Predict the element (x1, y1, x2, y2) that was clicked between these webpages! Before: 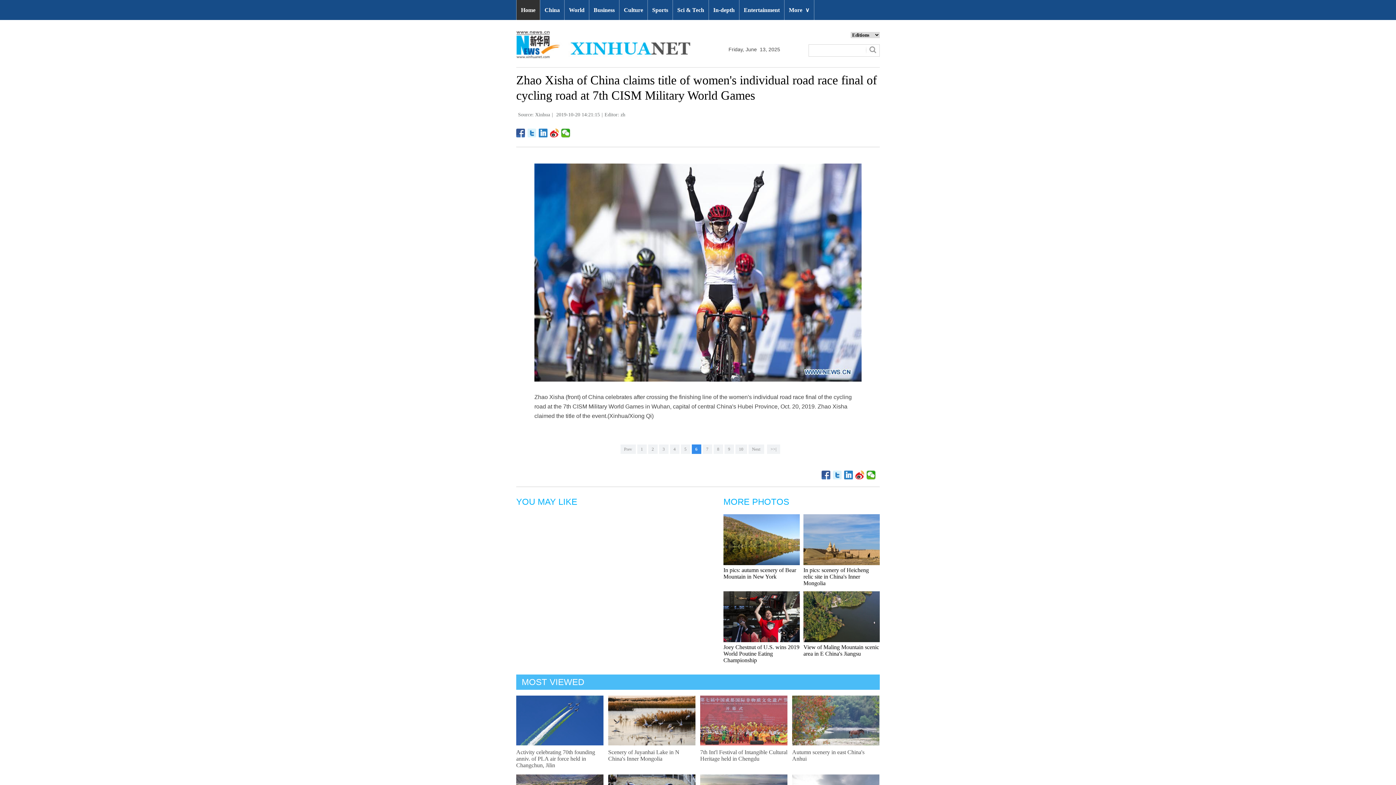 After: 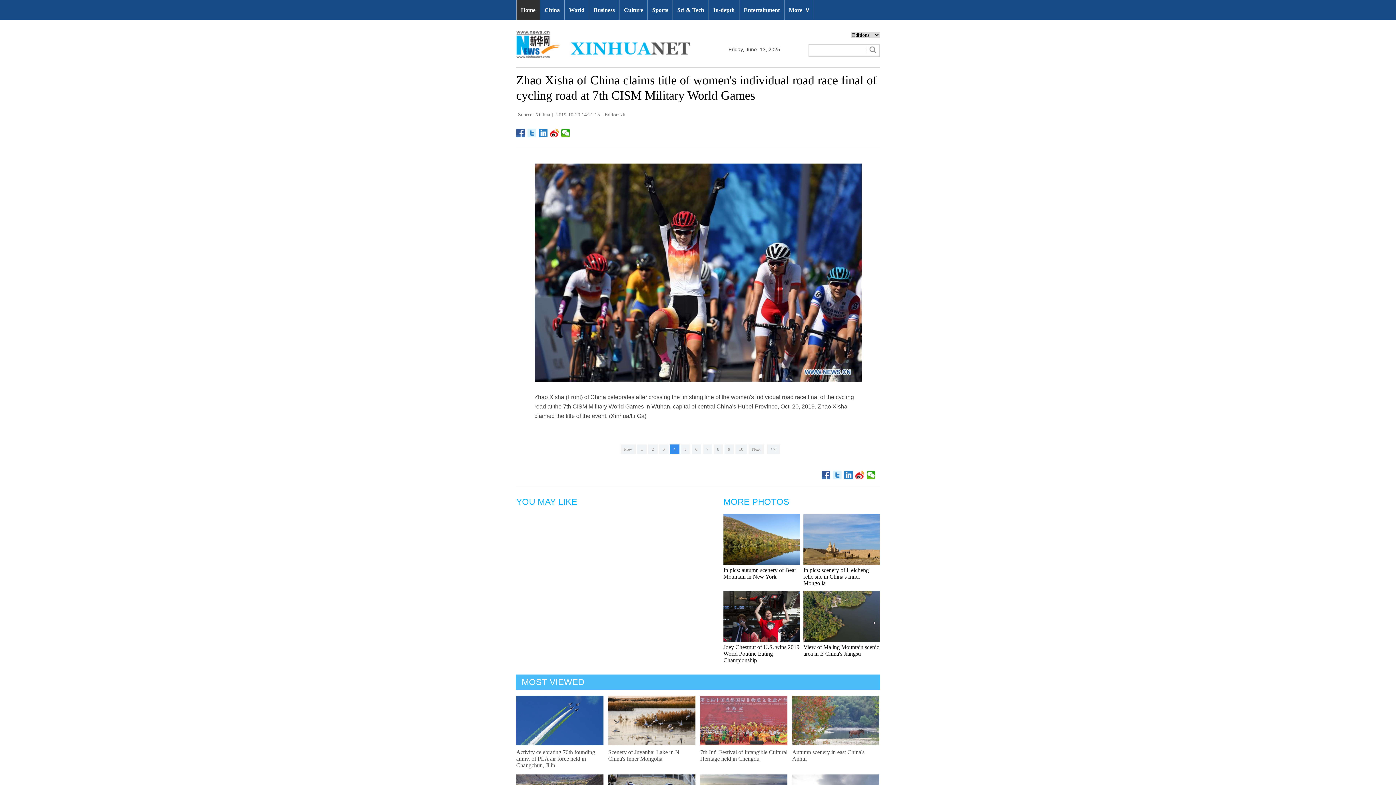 Action: label: 4 bbox: (670, 444, 679, 454)